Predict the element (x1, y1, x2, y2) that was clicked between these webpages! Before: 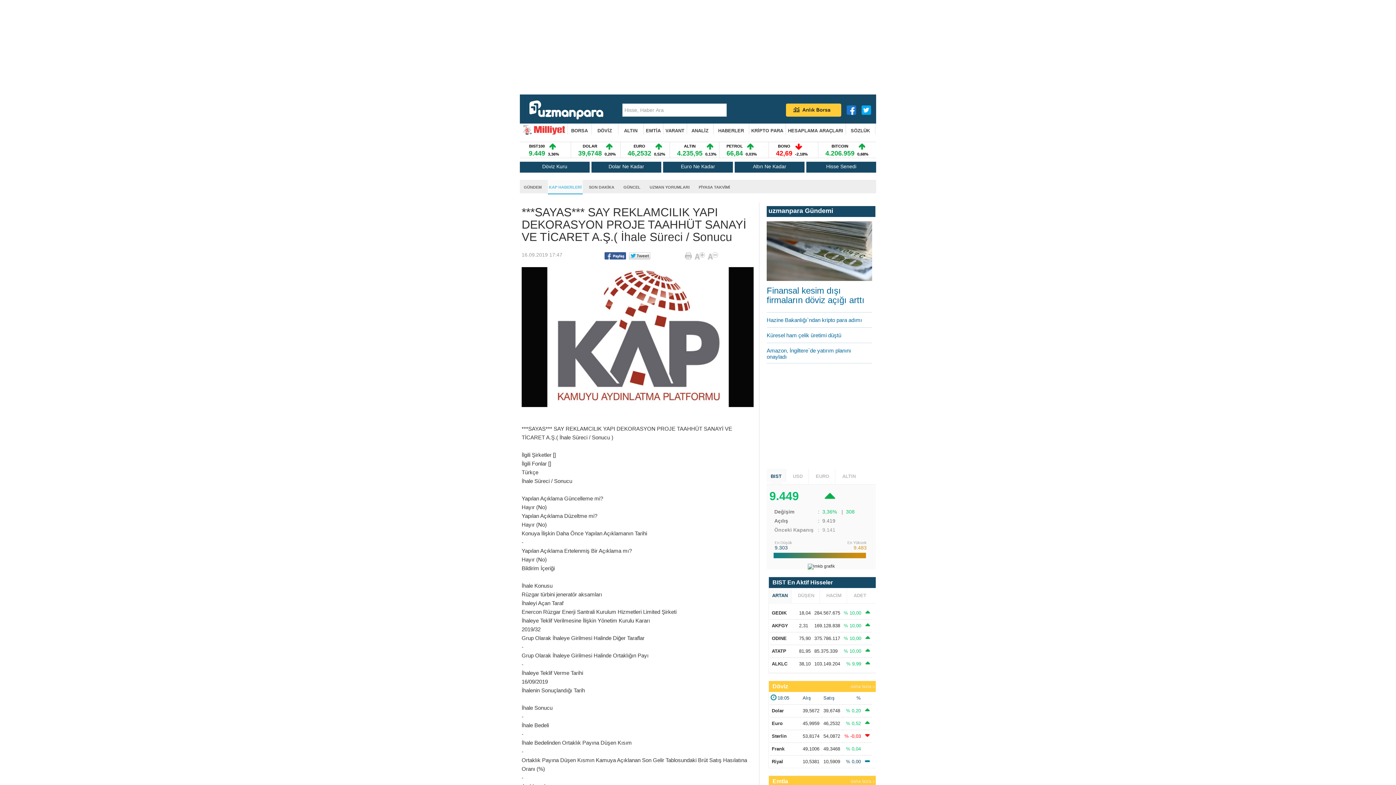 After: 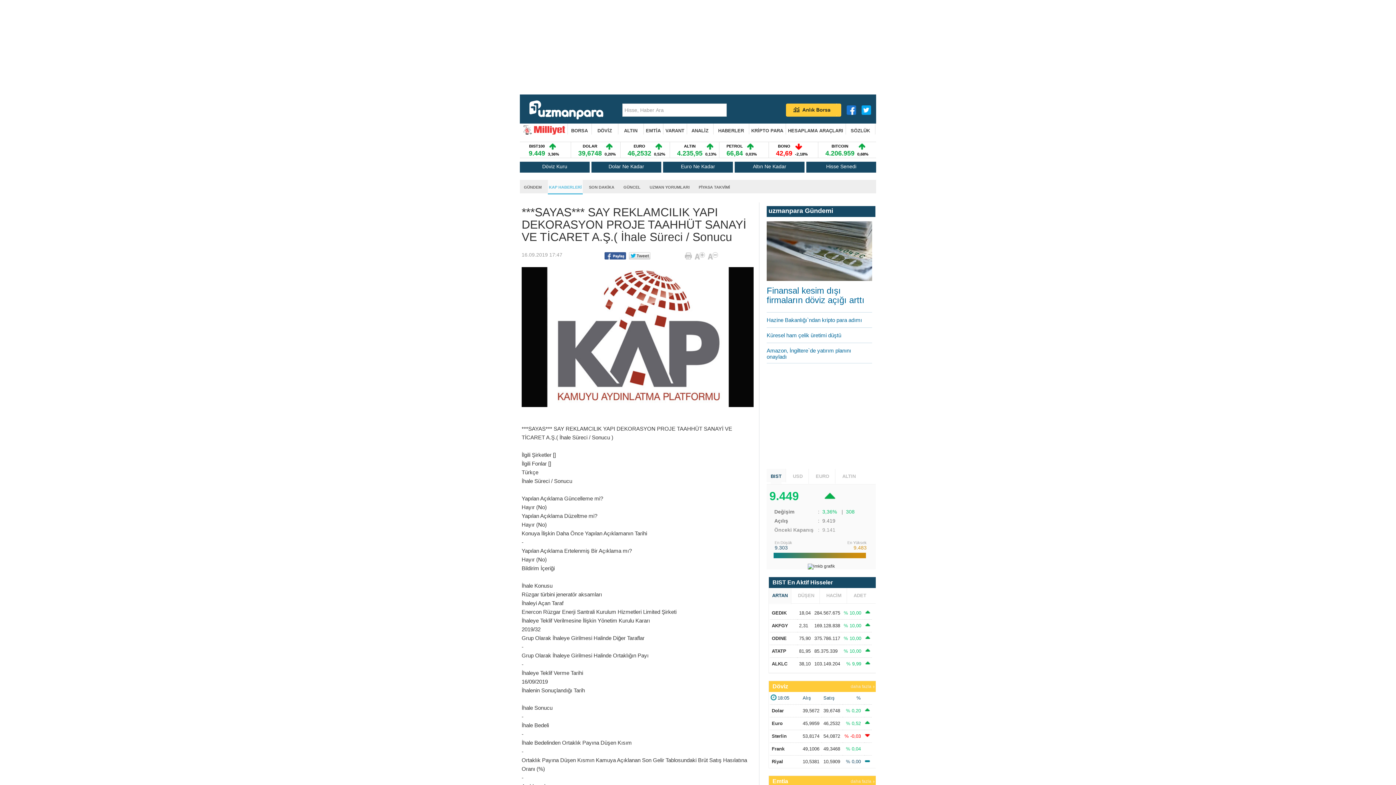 Action: bbox: (861, 105, 874, 118)